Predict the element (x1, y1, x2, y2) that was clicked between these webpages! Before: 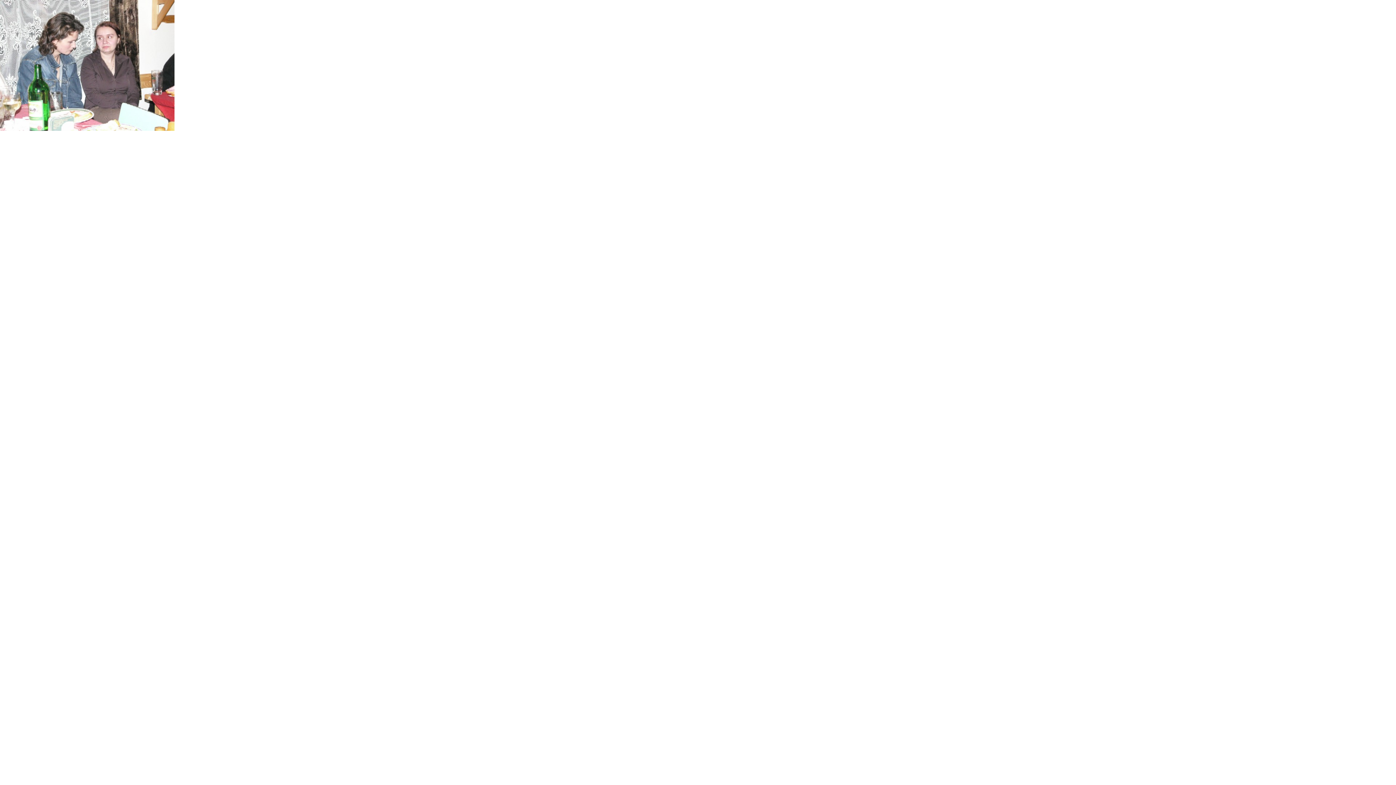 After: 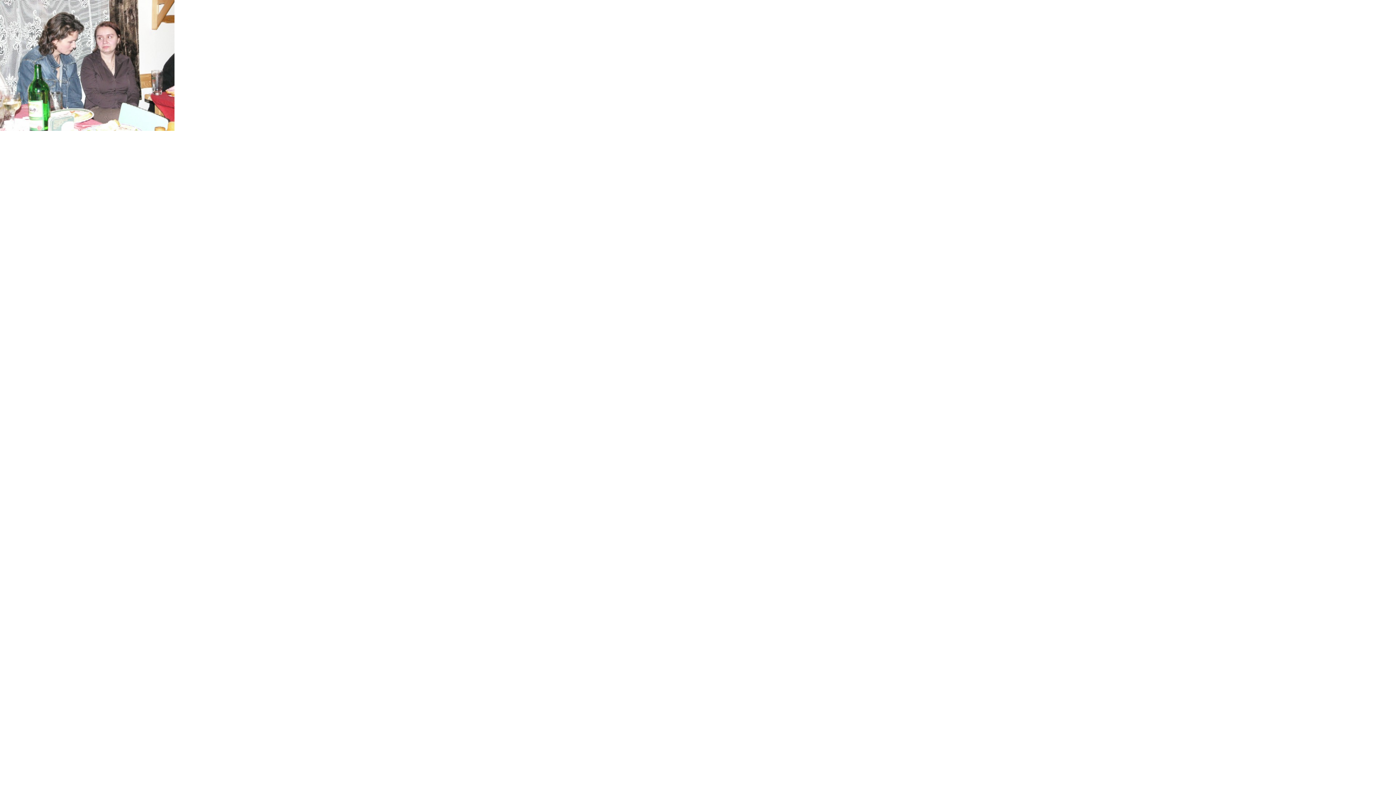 Action: bbox: (0, 125, 174, 132)